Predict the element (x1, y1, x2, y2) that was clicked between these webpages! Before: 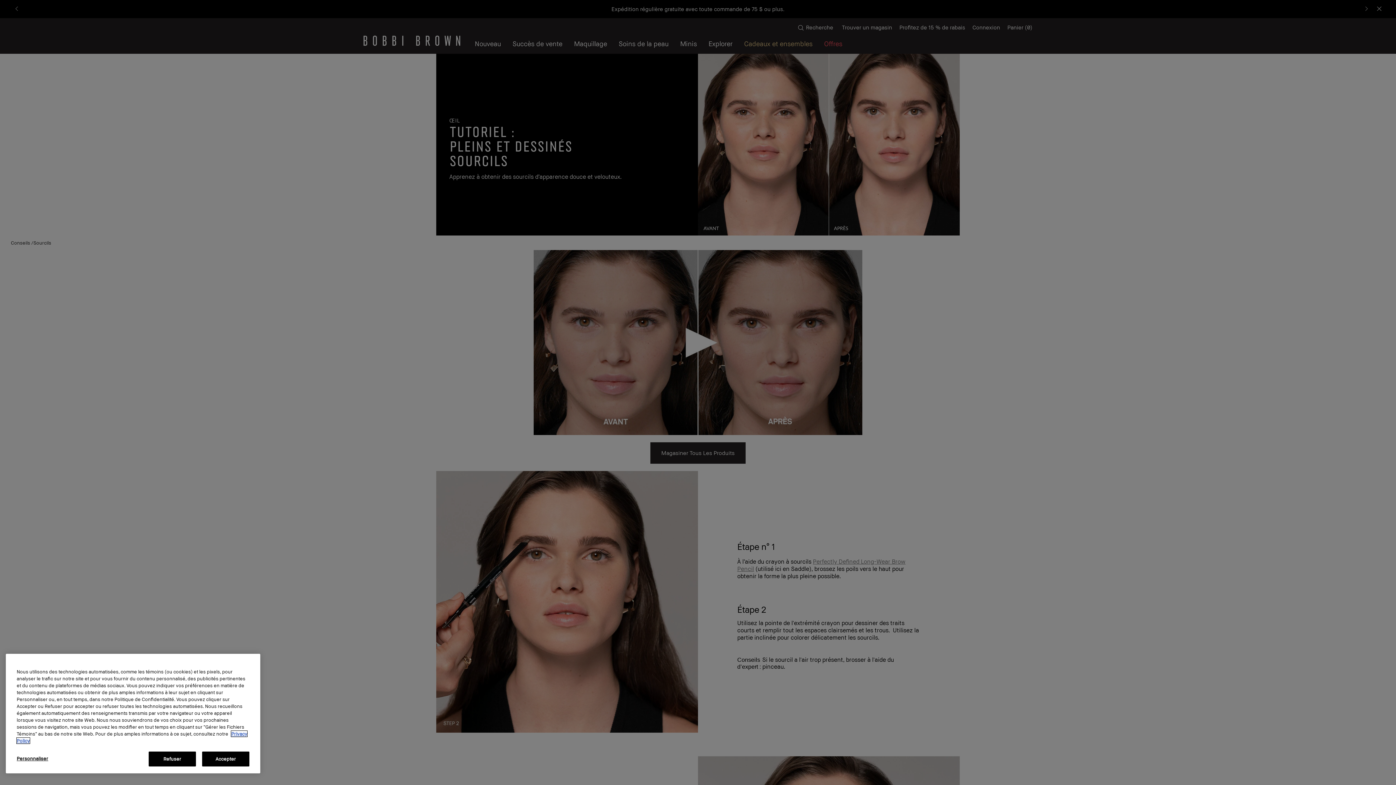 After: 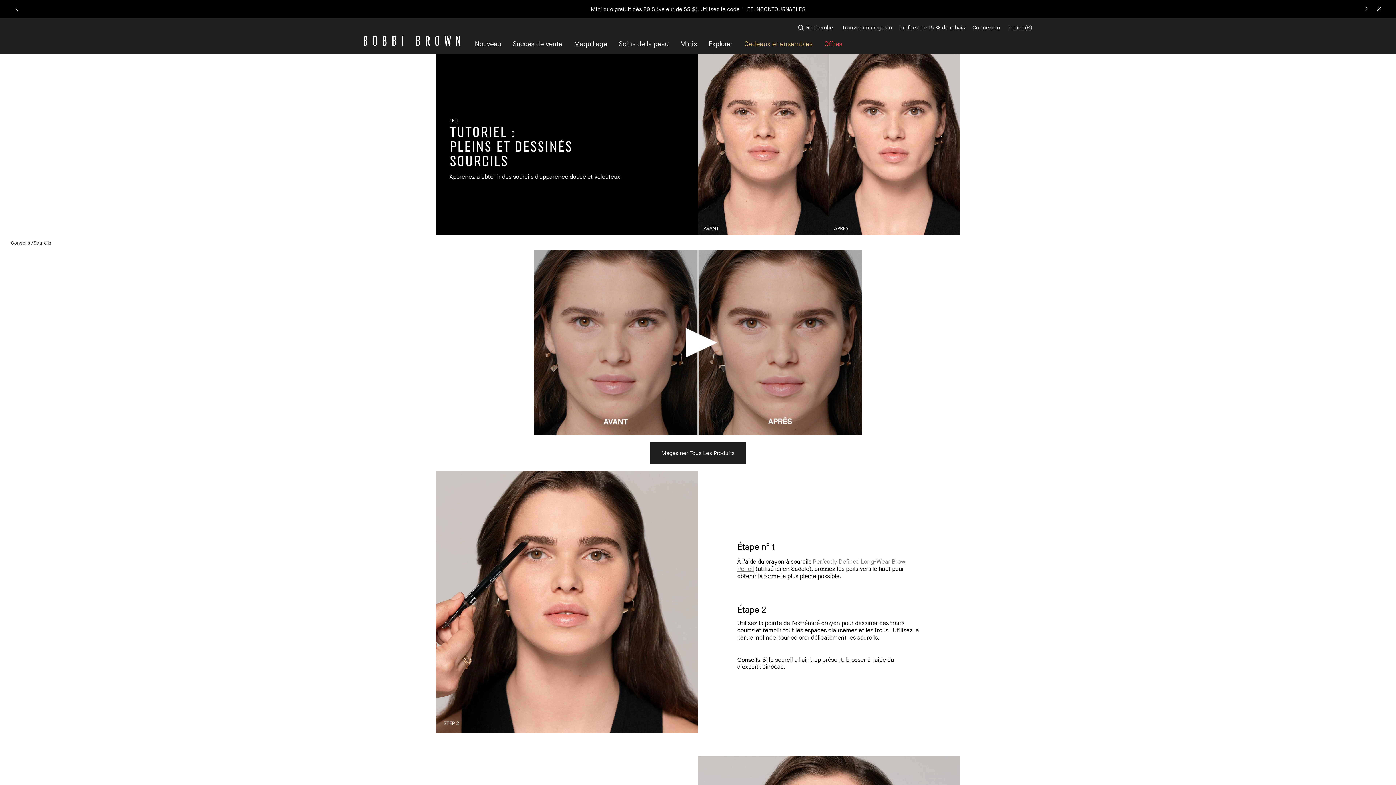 Action: bbox: (202, 752, 249, 766) label: Accepter